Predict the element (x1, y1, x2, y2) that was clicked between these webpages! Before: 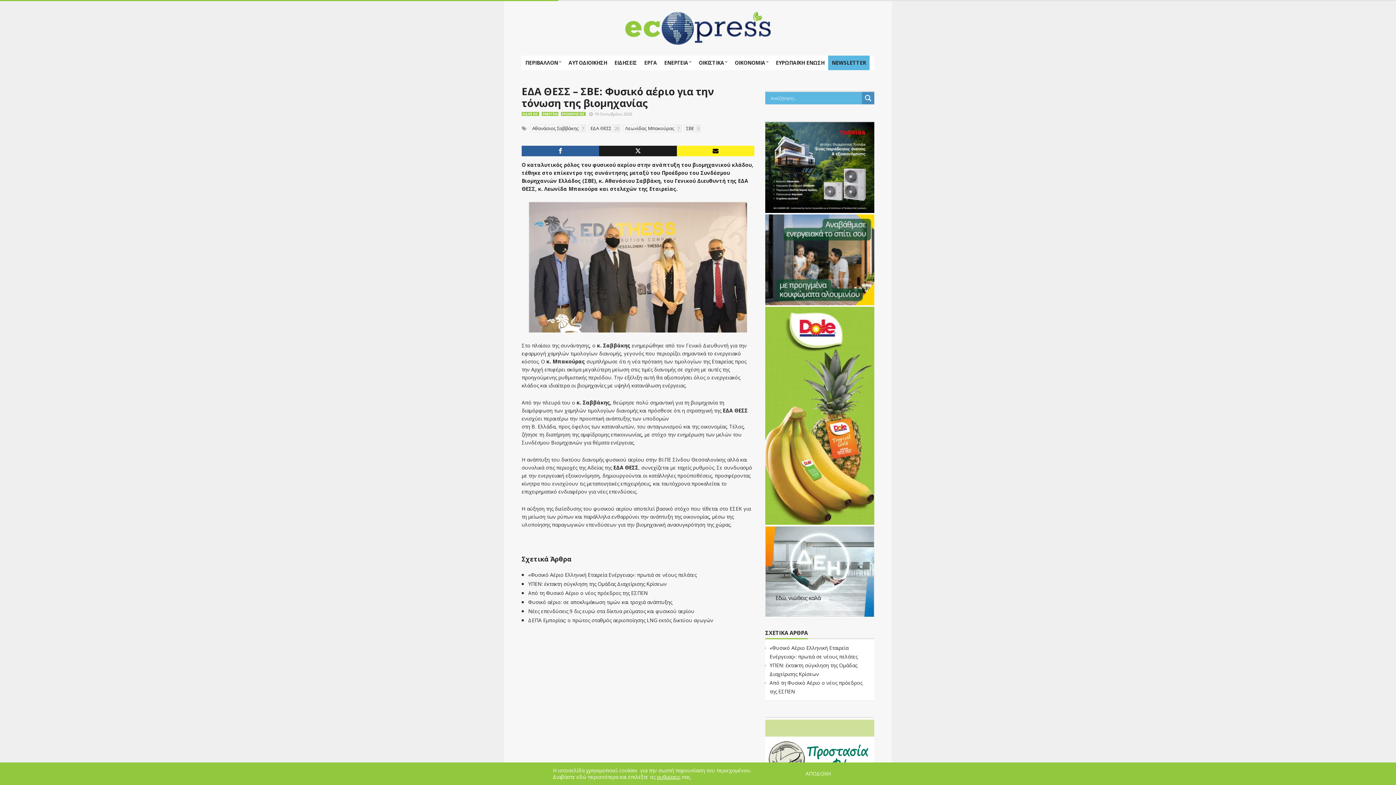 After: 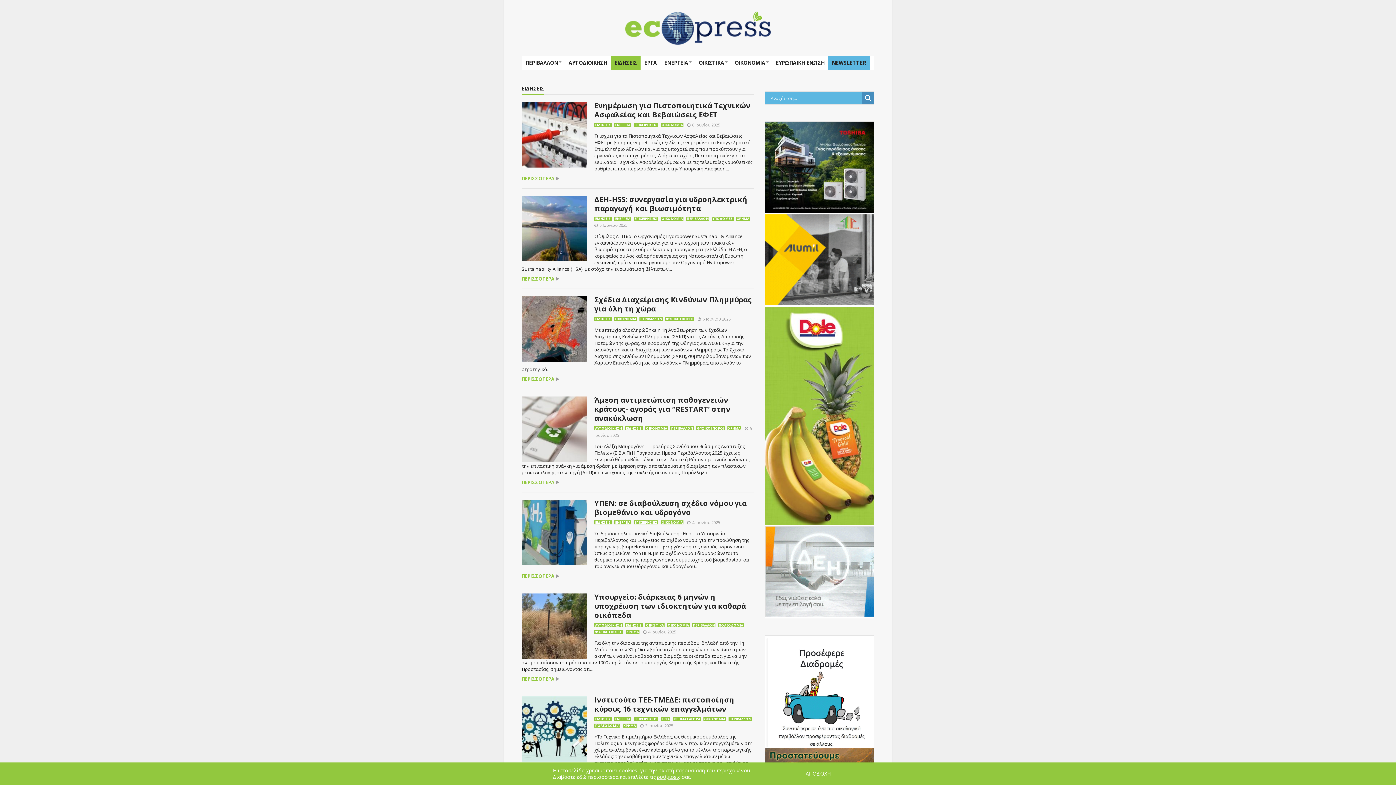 Action: bbox: (610, 55, 640, 70) label: ΕΙΔΗΣΕΙΣ